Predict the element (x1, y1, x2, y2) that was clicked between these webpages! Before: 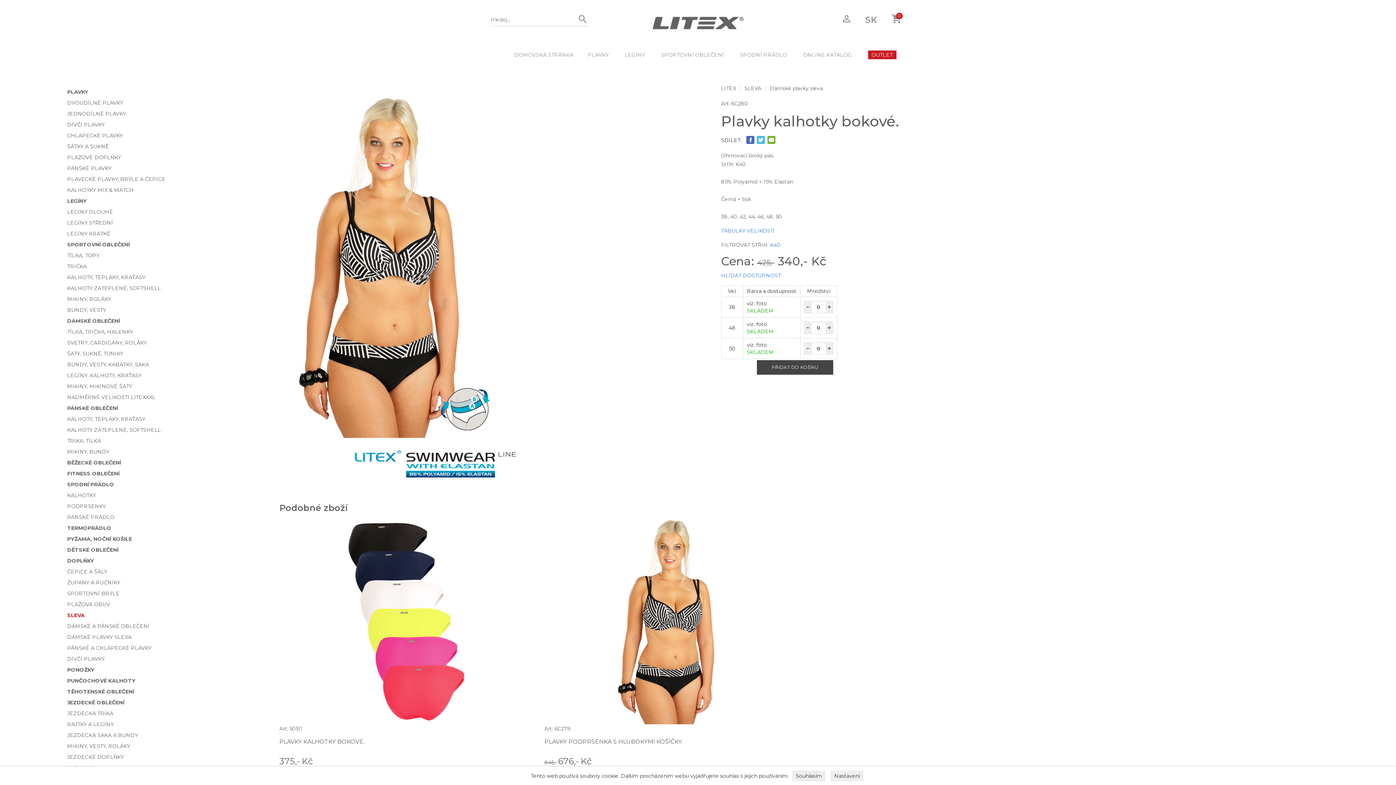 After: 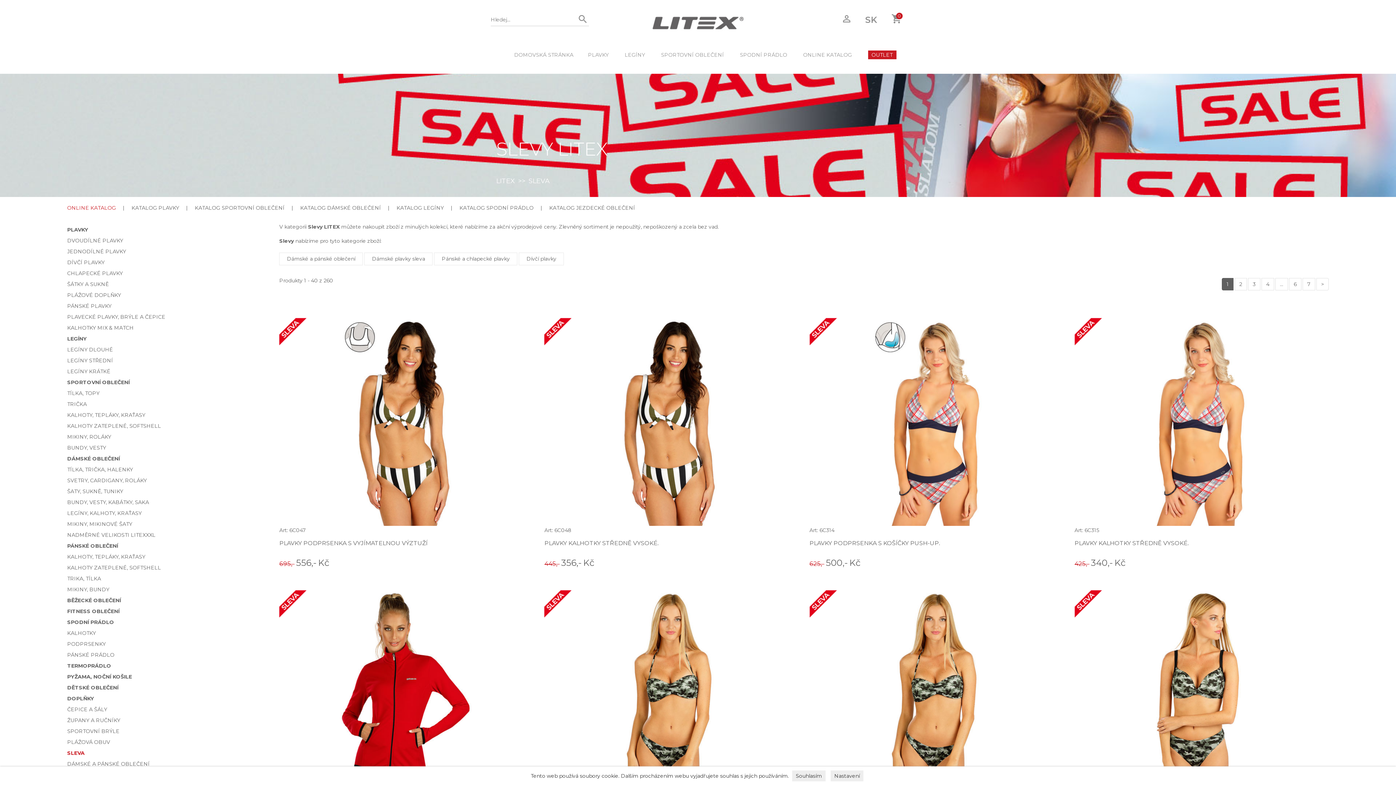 Action: bbox: (744, 85, 761, 91) label: SLEVA